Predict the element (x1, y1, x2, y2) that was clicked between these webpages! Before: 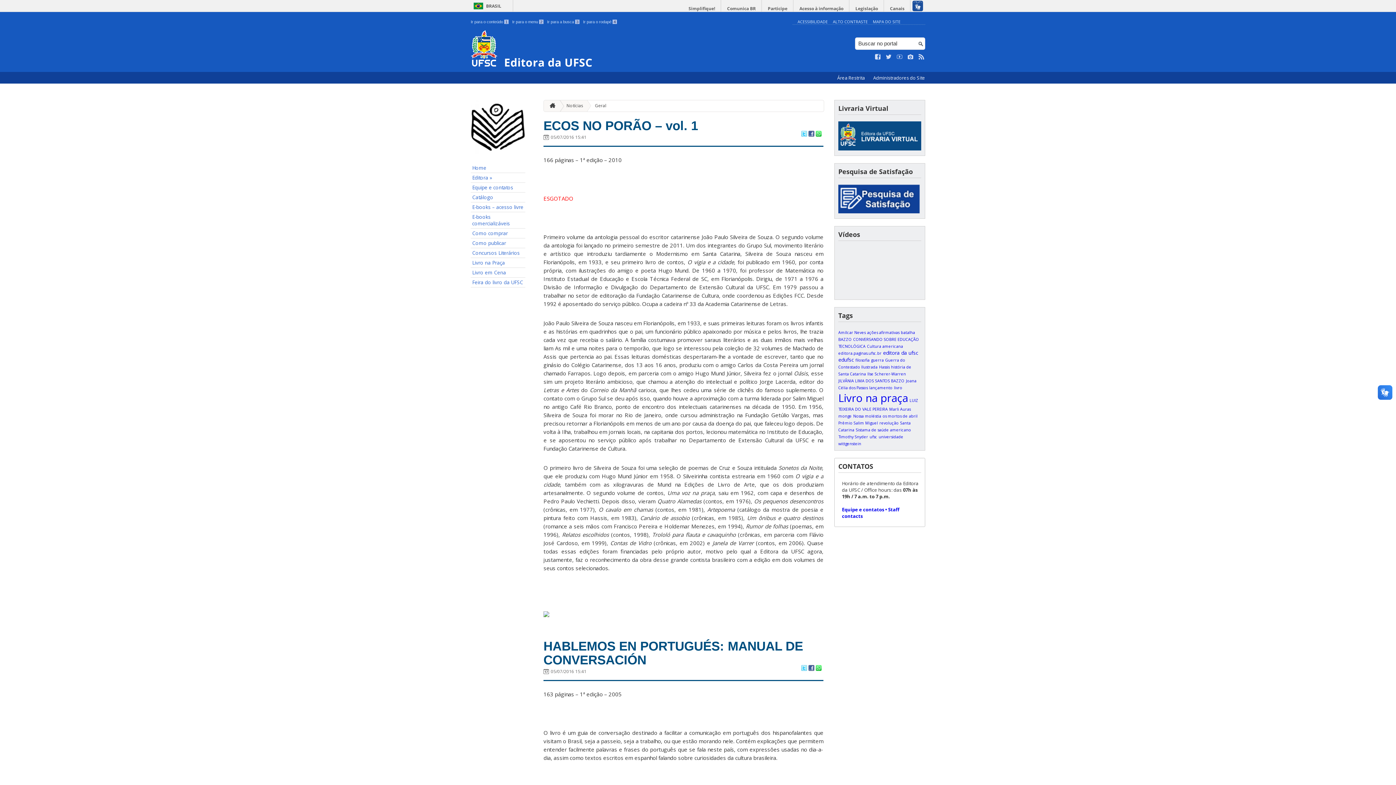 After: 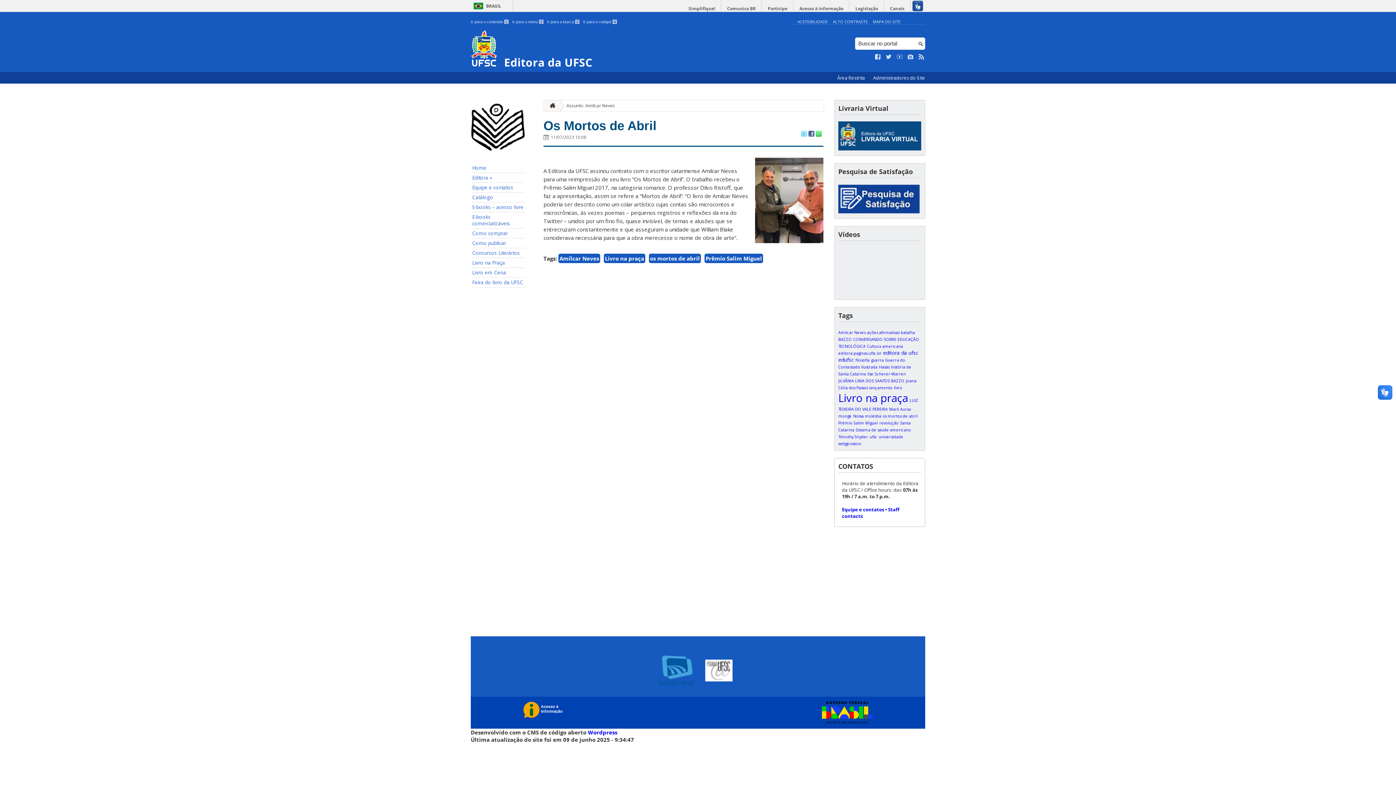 Action: label: Amílcar Neves bbox: (838, 330, 865, 335)